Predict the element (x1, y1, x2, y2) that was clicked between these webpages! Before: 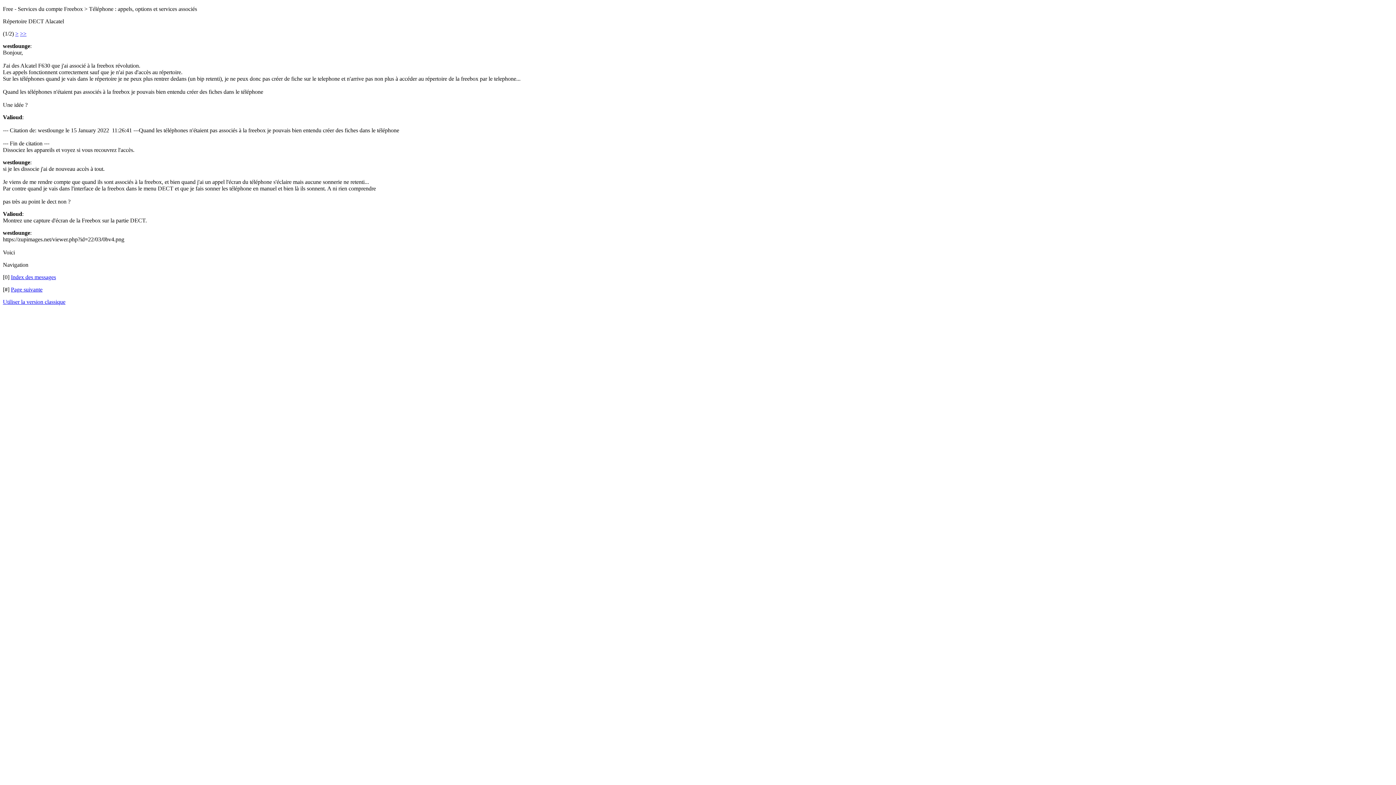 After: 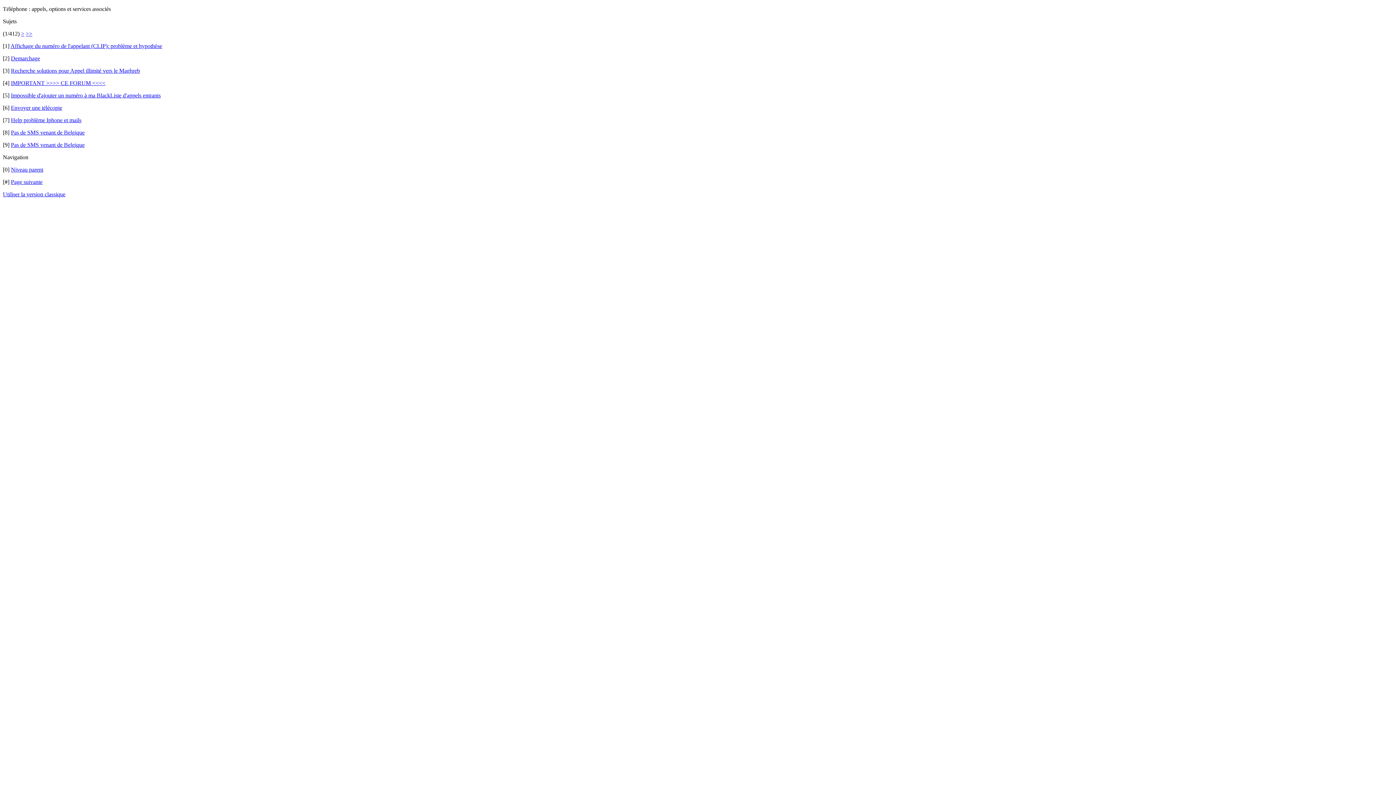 Action: label: Index des messages bbox: (10, 274, 56, 280)